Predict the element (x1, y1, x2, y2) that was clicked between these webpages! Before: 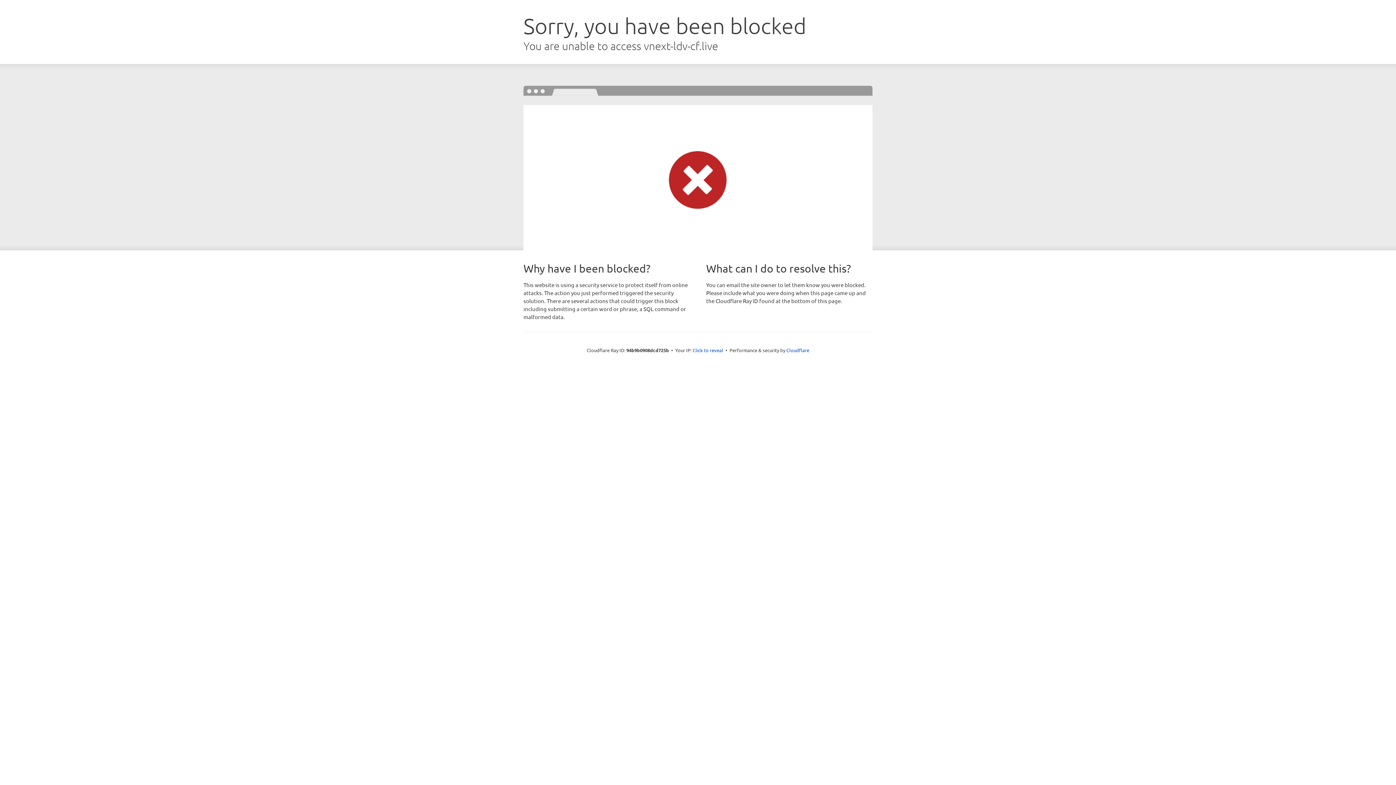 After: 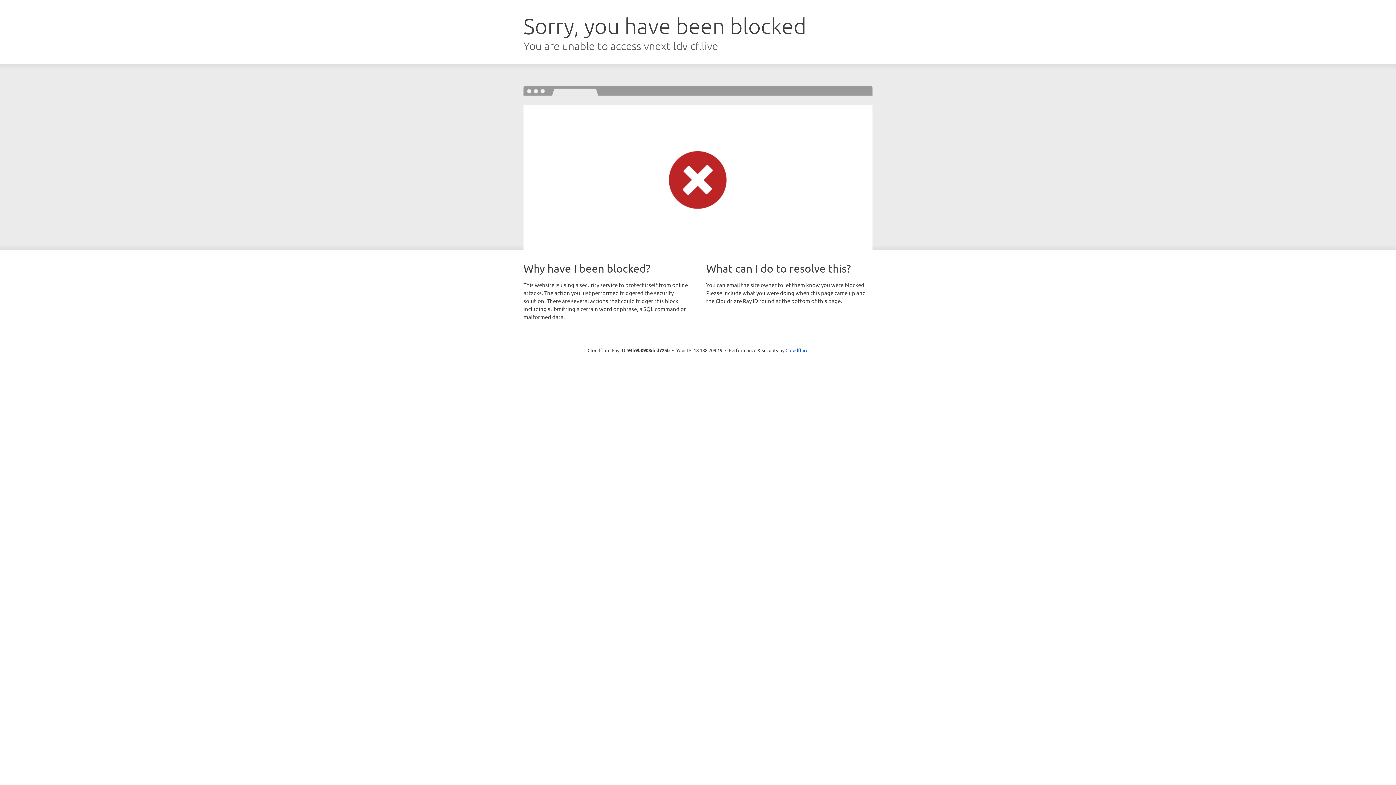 Action: label: Click to reveal bbox: (692, 346, 723, 353)